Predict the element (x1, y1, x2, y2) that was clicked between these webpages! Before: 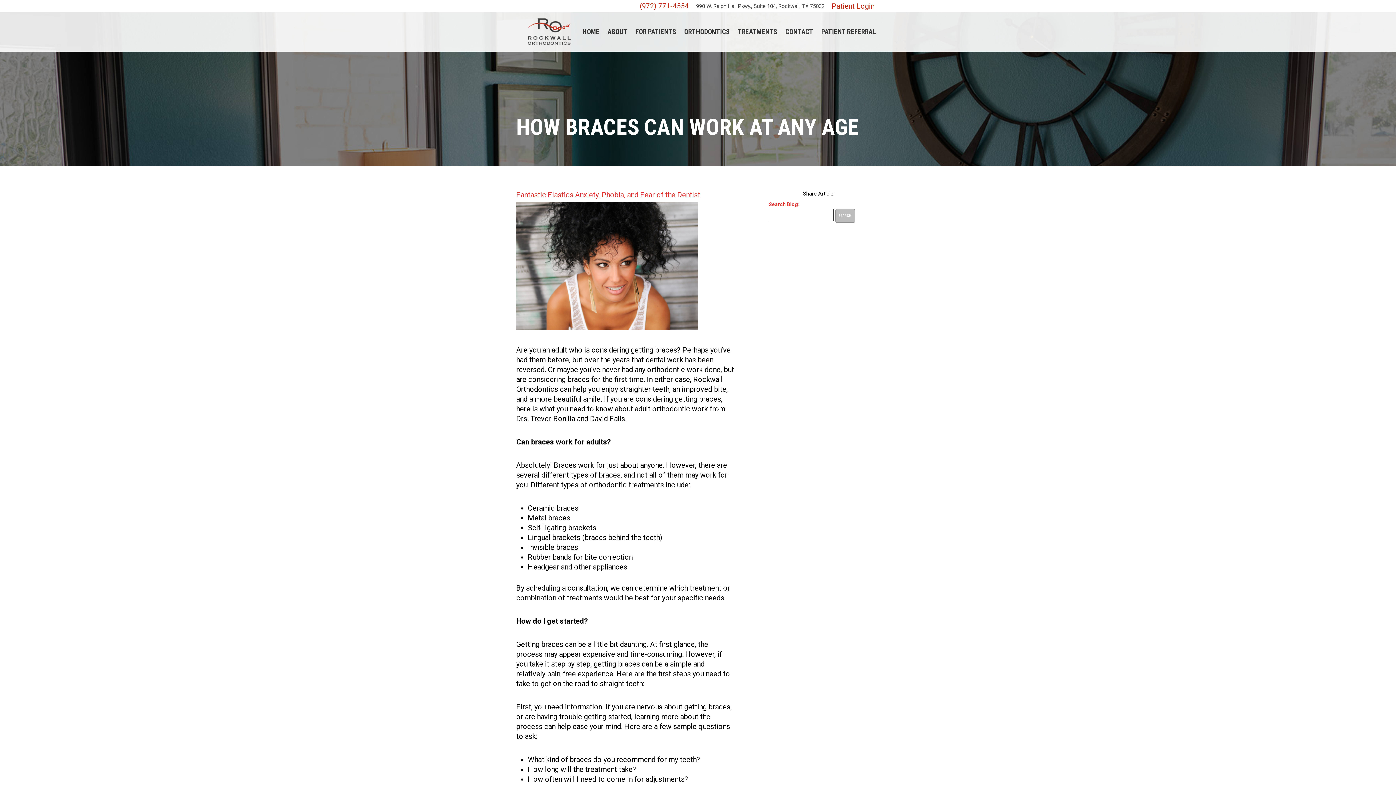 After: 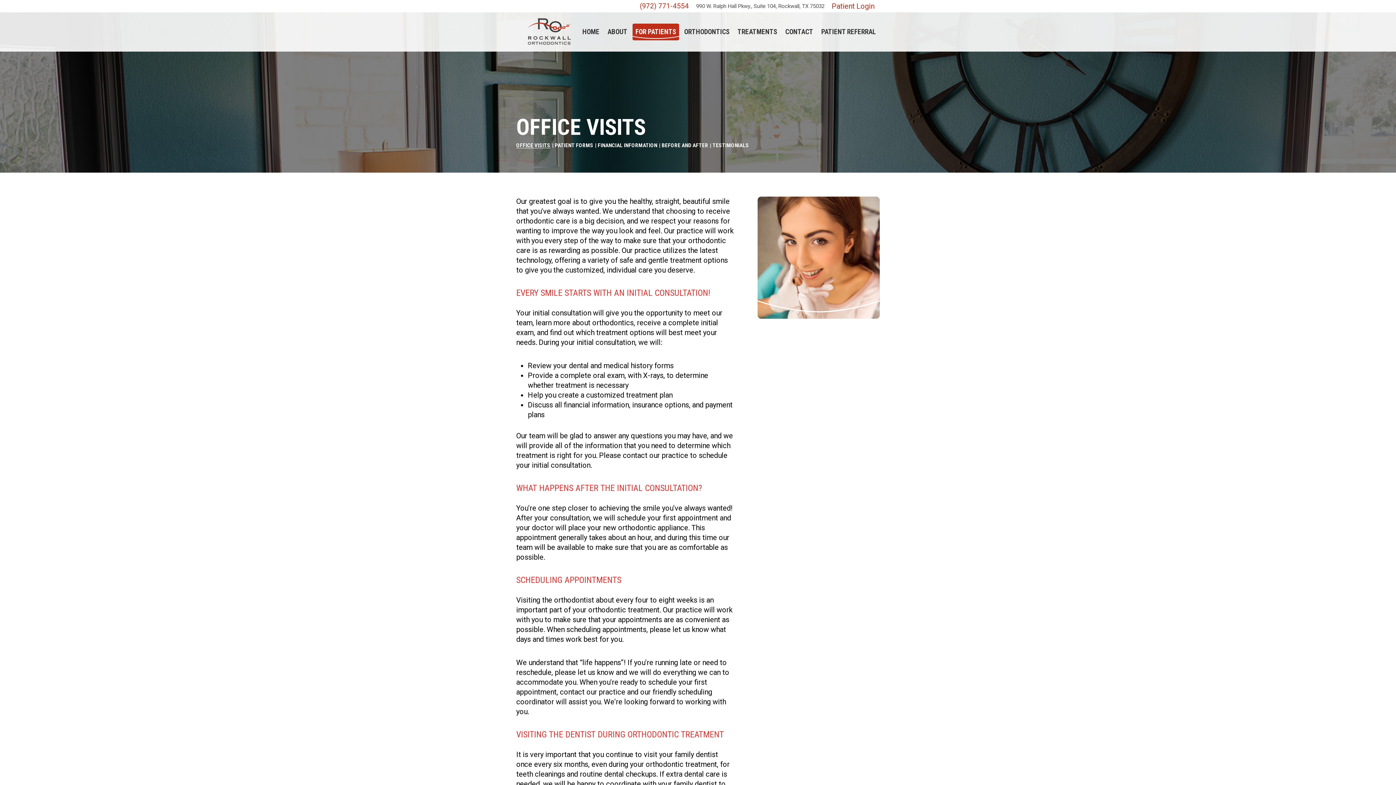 Action: bbox: (632, 23, 679, 40) label: FOR PATIENTS